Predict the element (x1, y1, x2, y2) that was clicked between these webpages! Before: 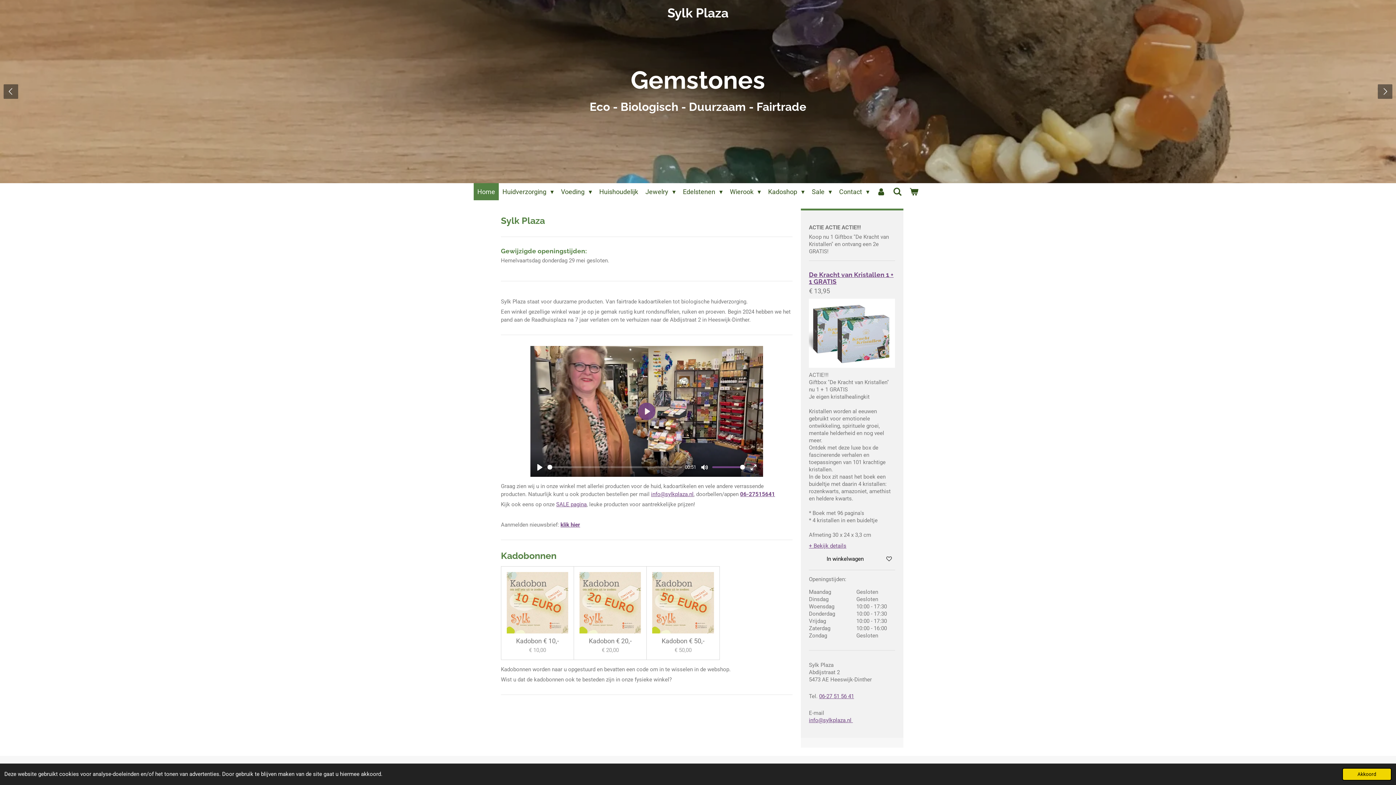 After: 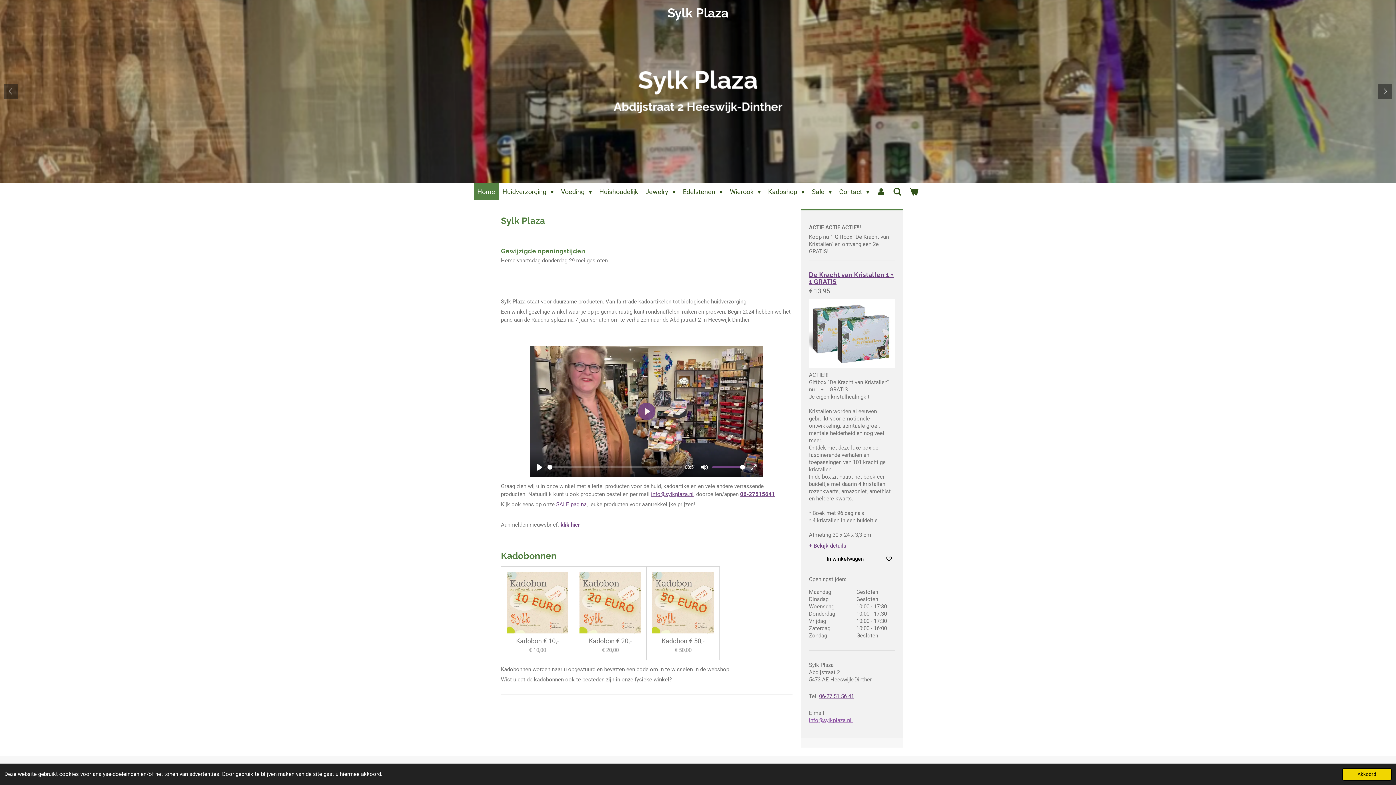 Action: label: info@sylkplaza.nl  bbox: (809, 717, 853, 724)